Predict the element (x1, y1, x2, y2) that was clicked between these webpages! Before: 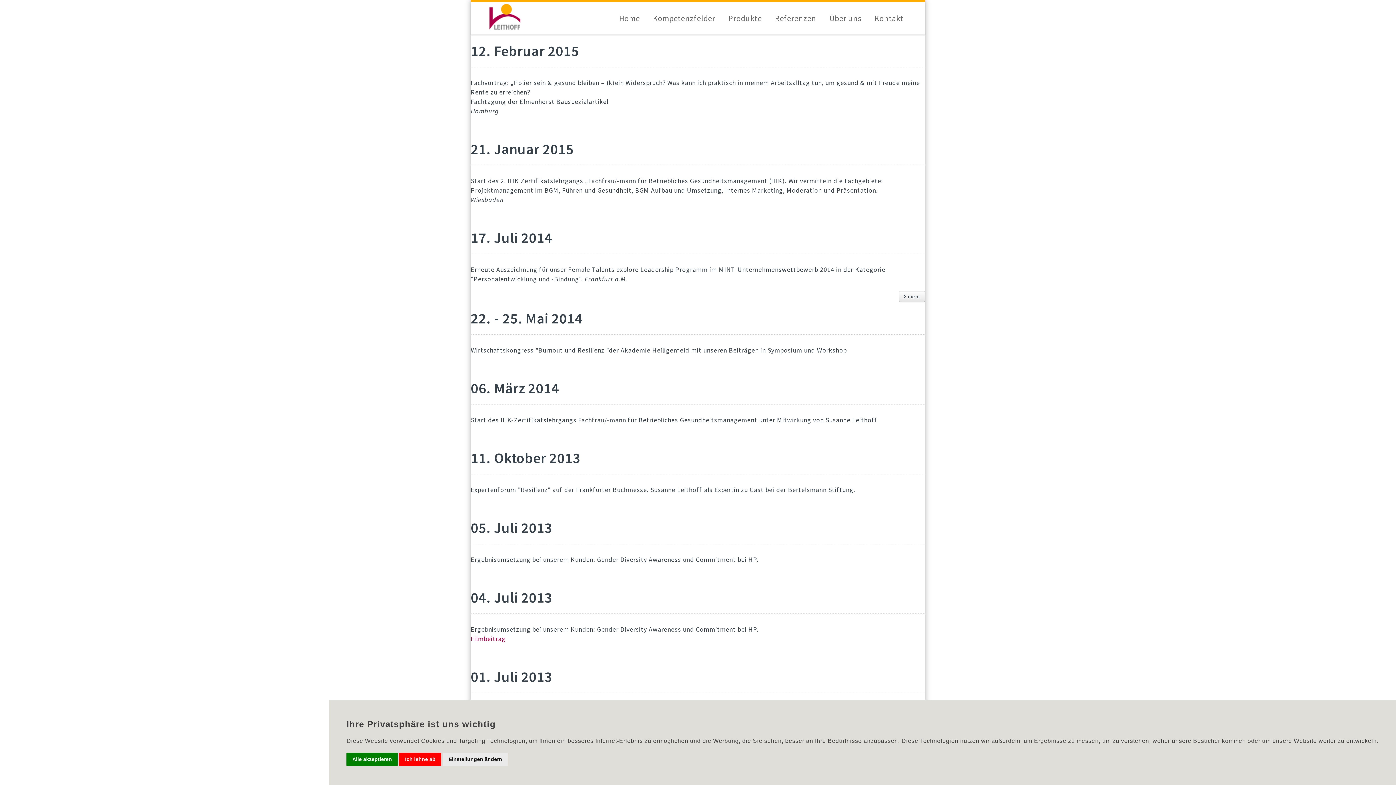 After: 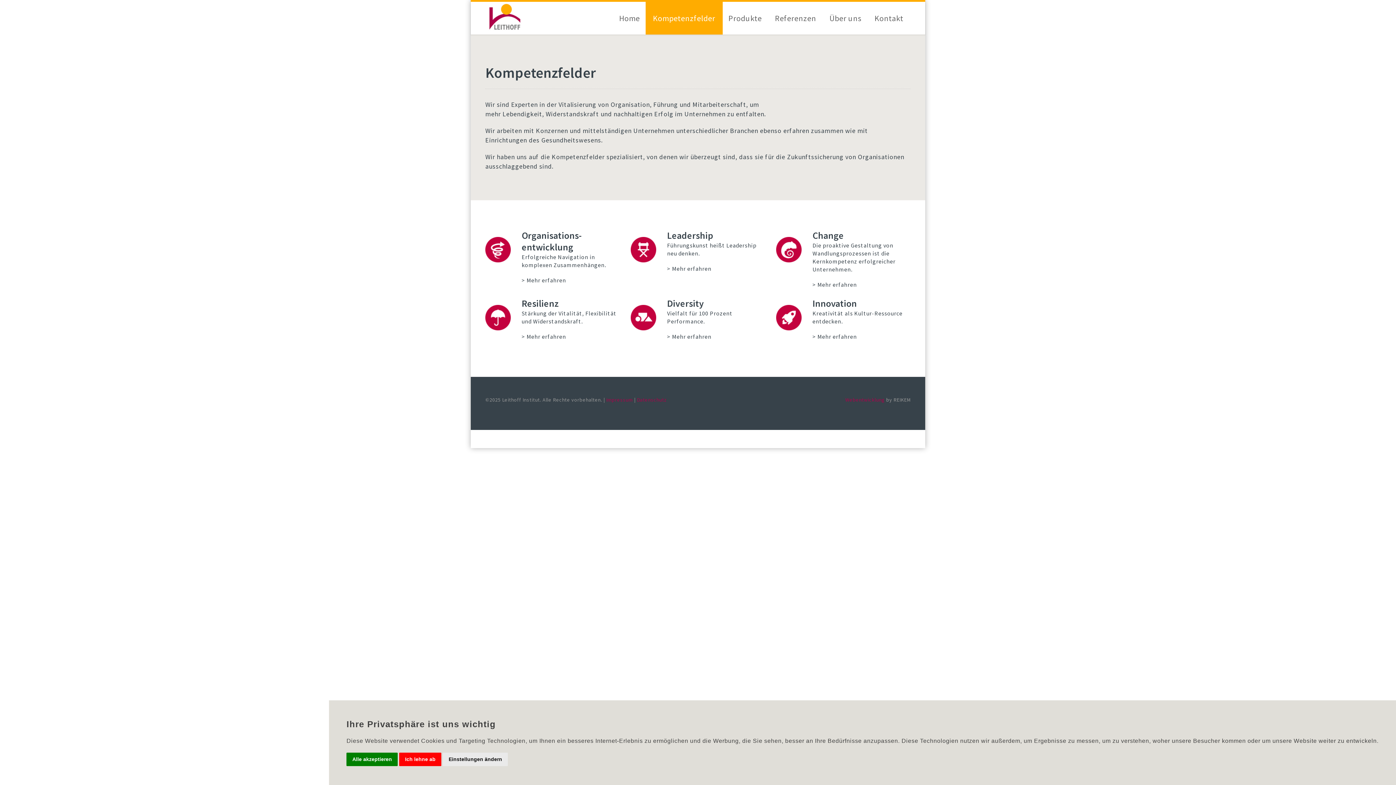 Action: label: Kompetenzfelder bbox: (645, 1, 722, 34)